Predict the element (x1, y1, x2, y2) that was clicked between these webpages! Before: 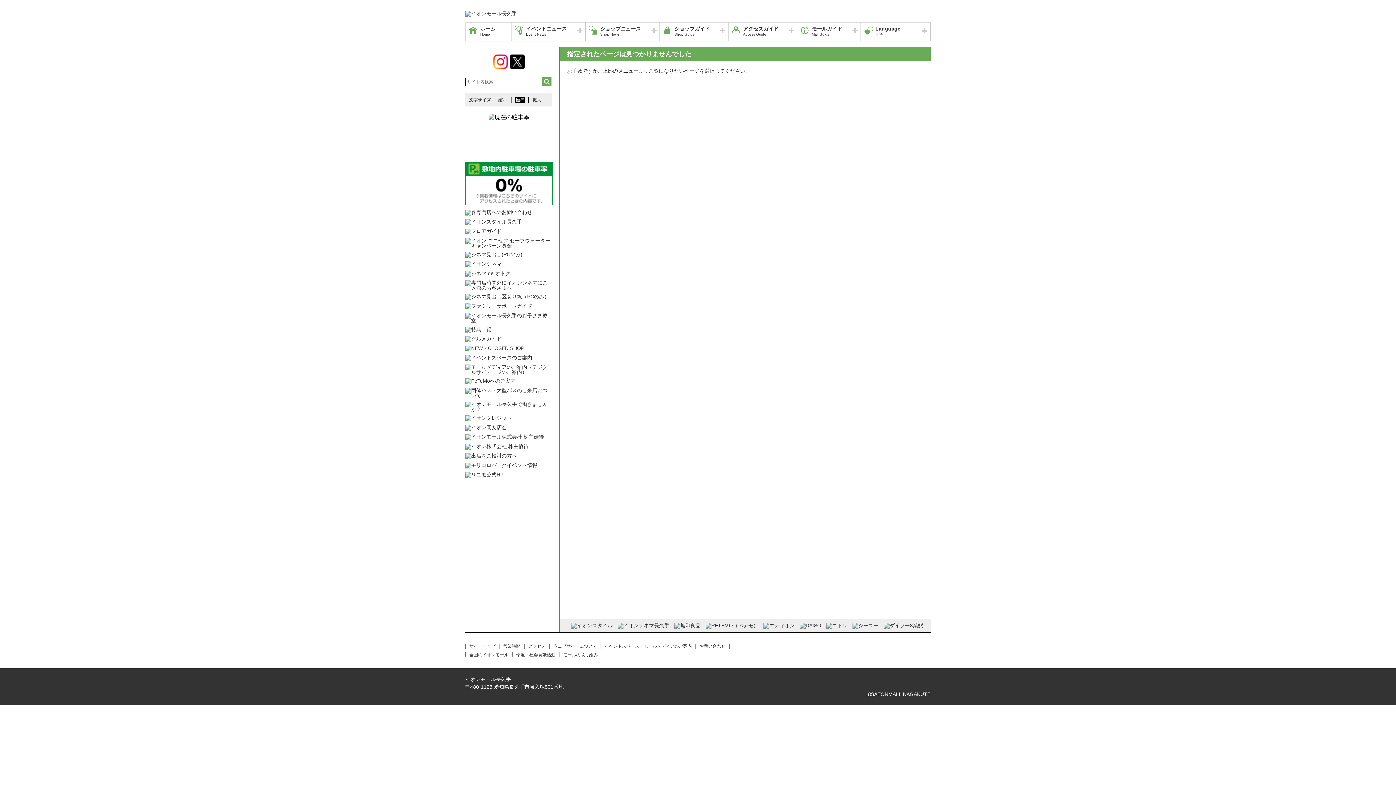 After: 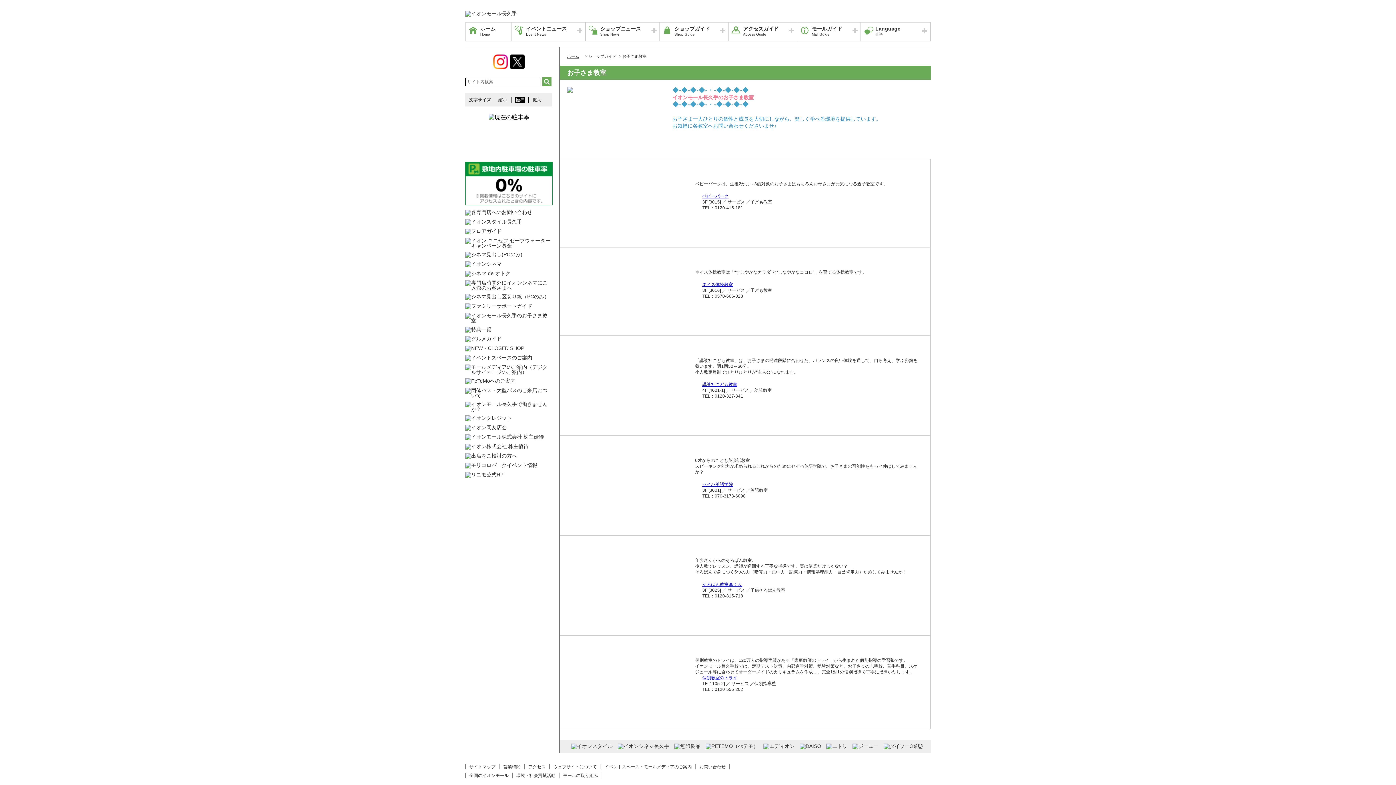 Action: bbox: (465, 313, 552, 323)